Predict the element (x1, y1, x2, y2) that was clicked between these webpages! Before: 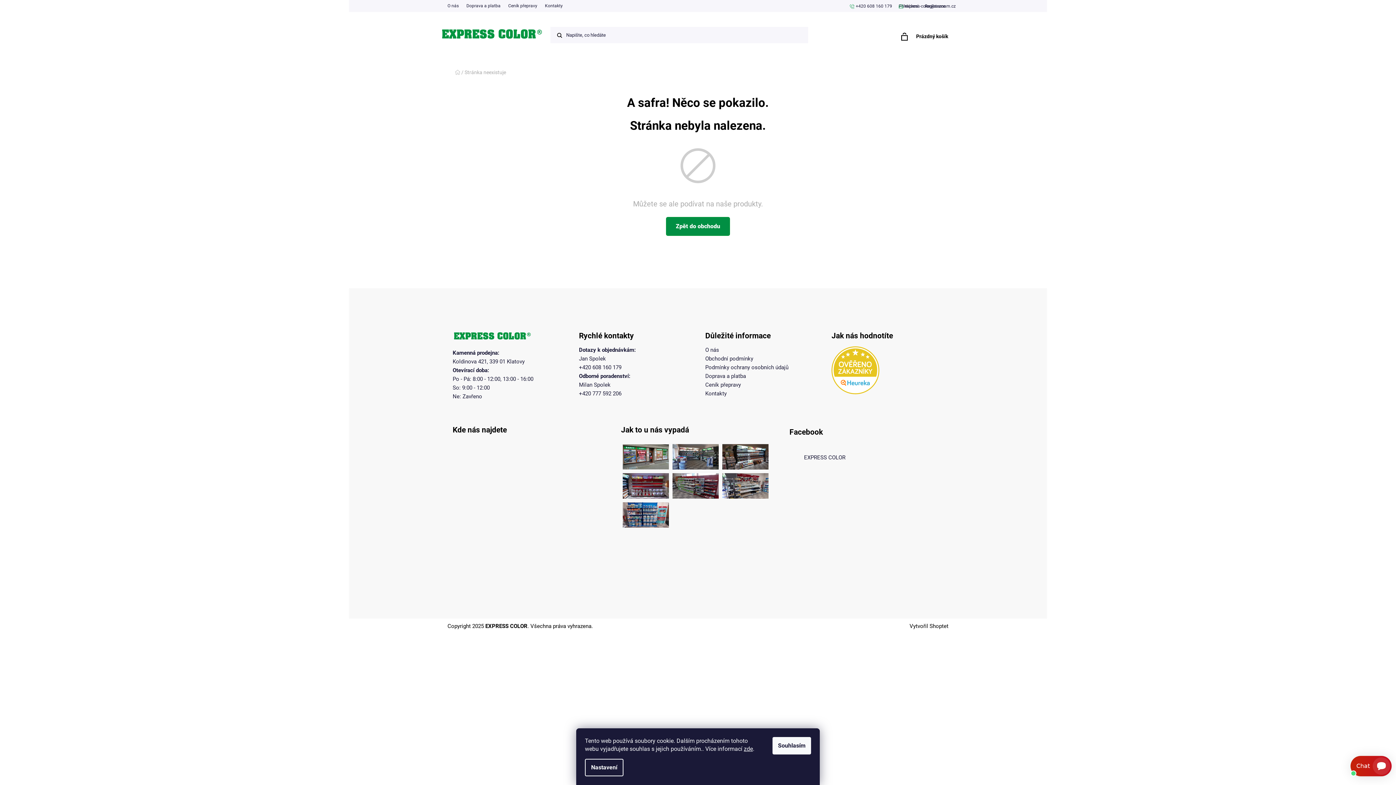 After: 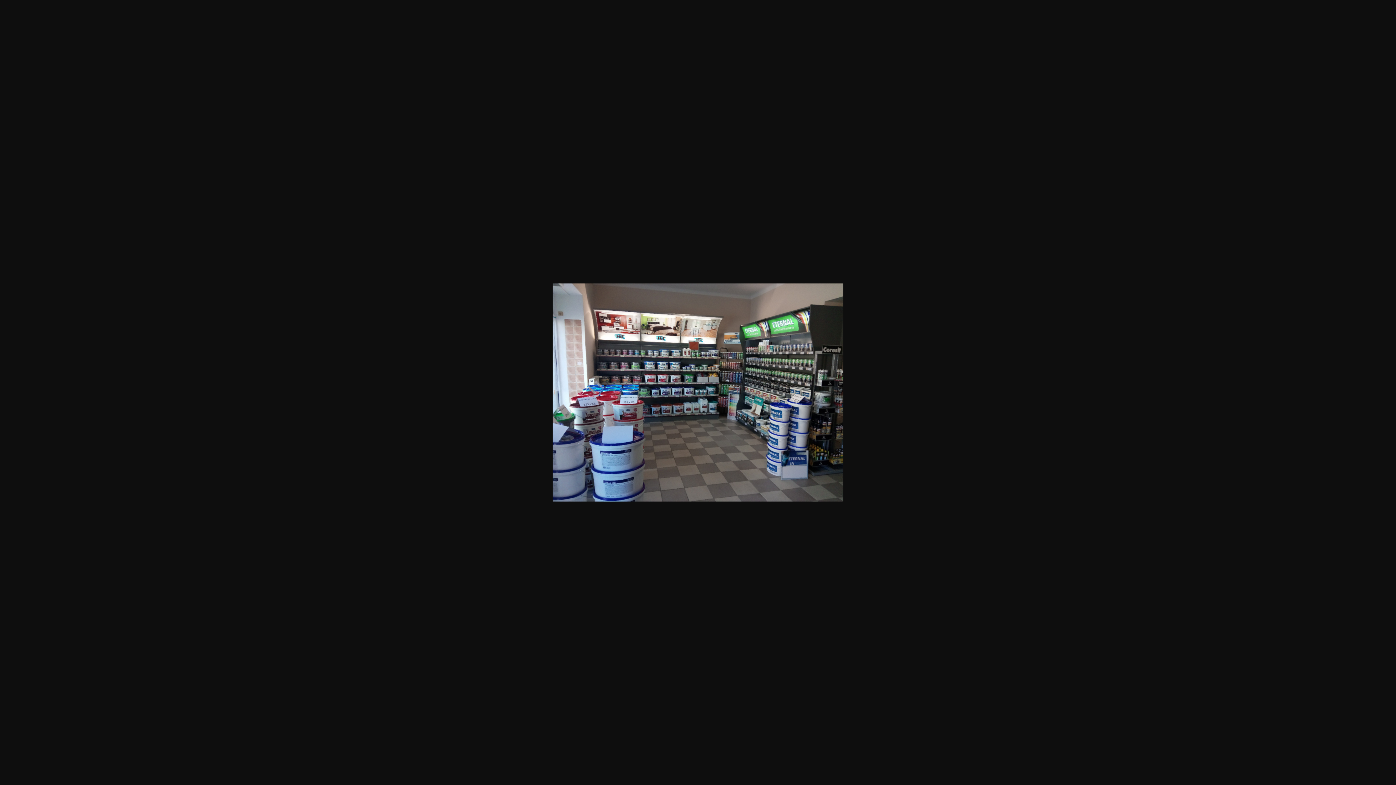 Action: bbox: (672, 442, 719, 468)